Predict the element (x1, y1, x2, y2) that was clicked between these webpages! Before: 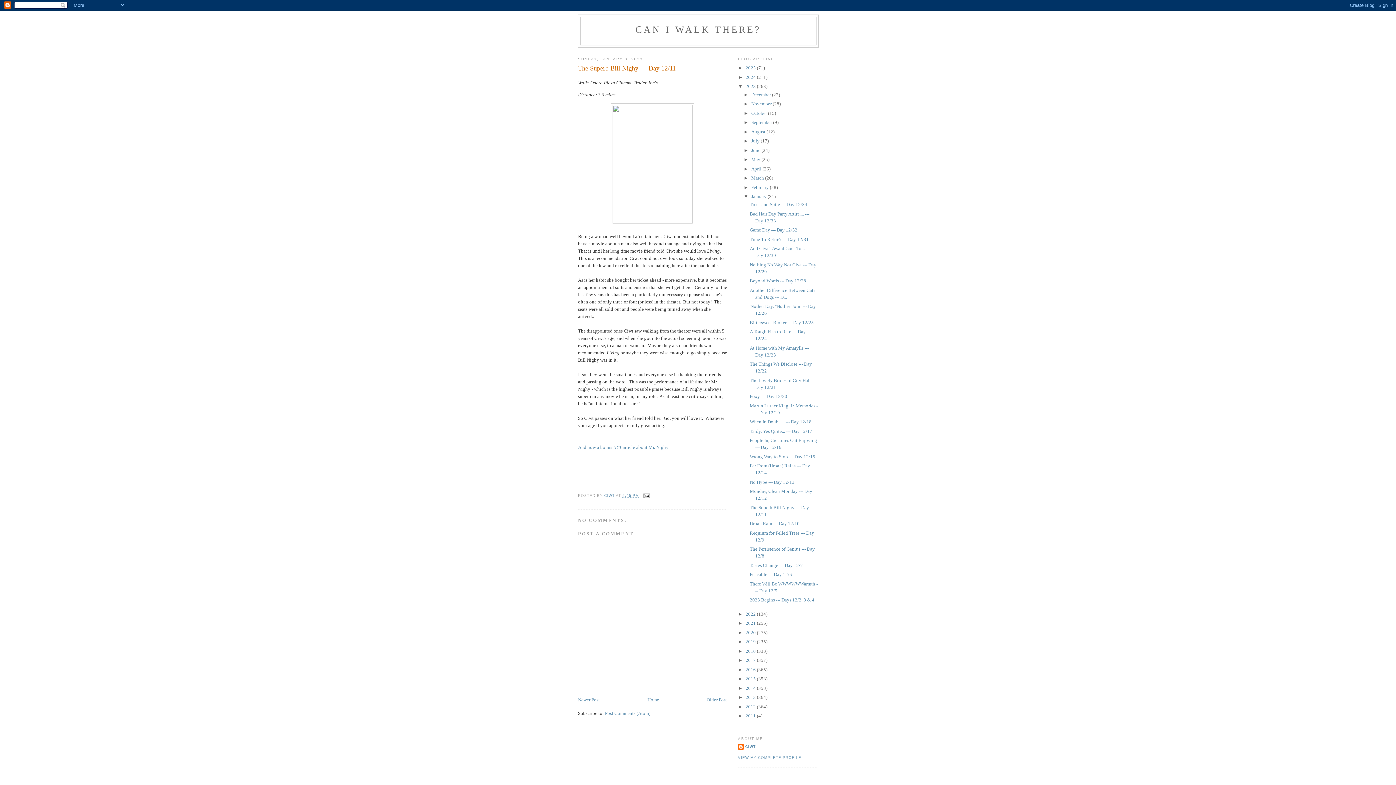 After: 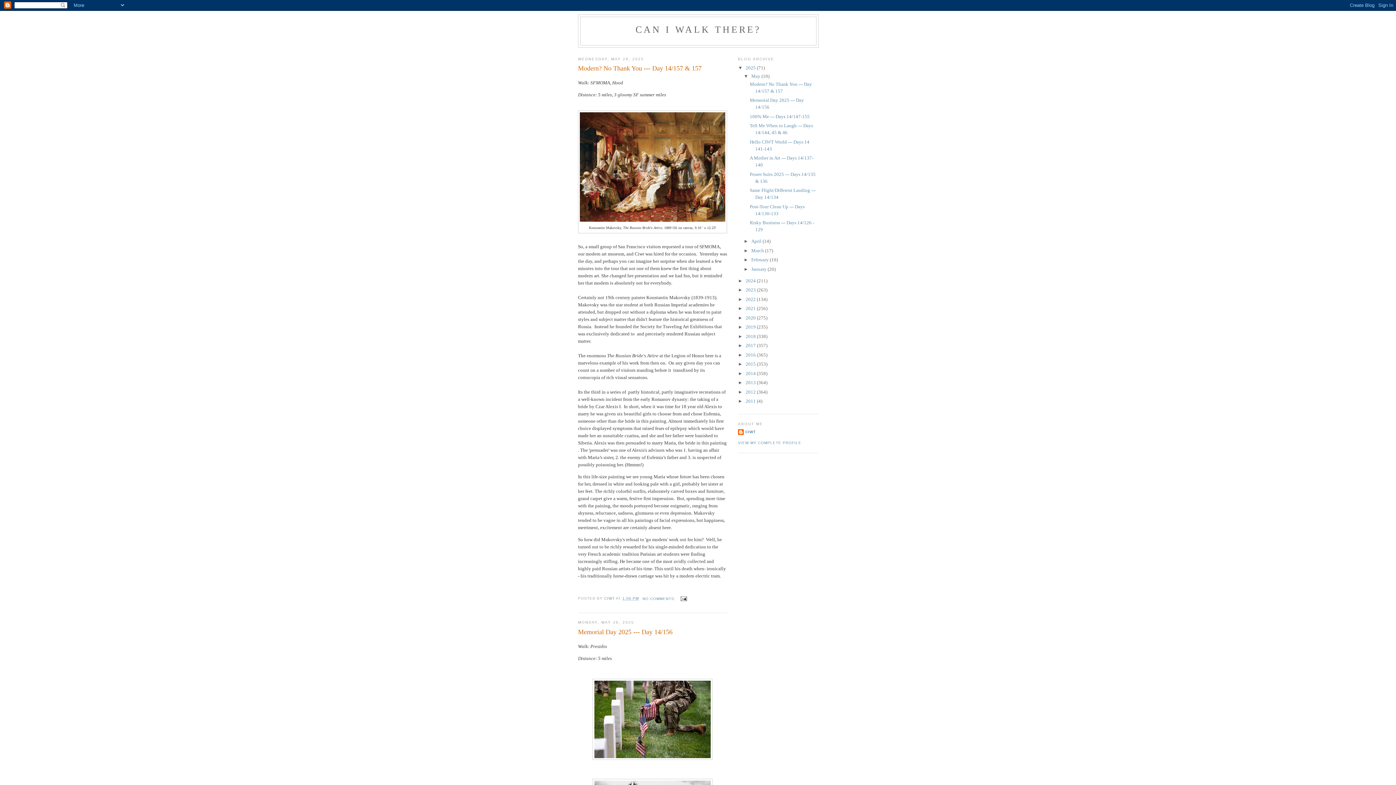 Action: bbox: (647, 697, 659, 703) label: Home